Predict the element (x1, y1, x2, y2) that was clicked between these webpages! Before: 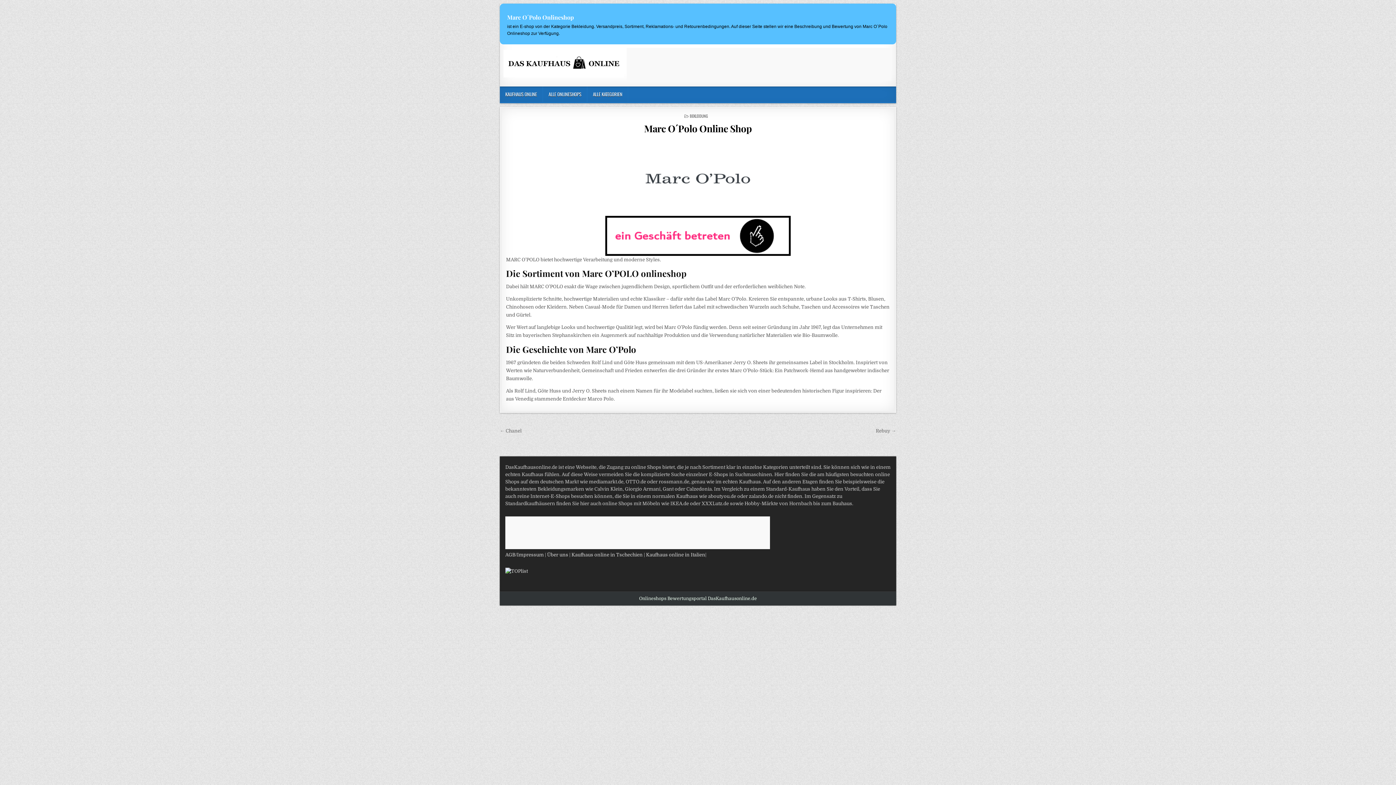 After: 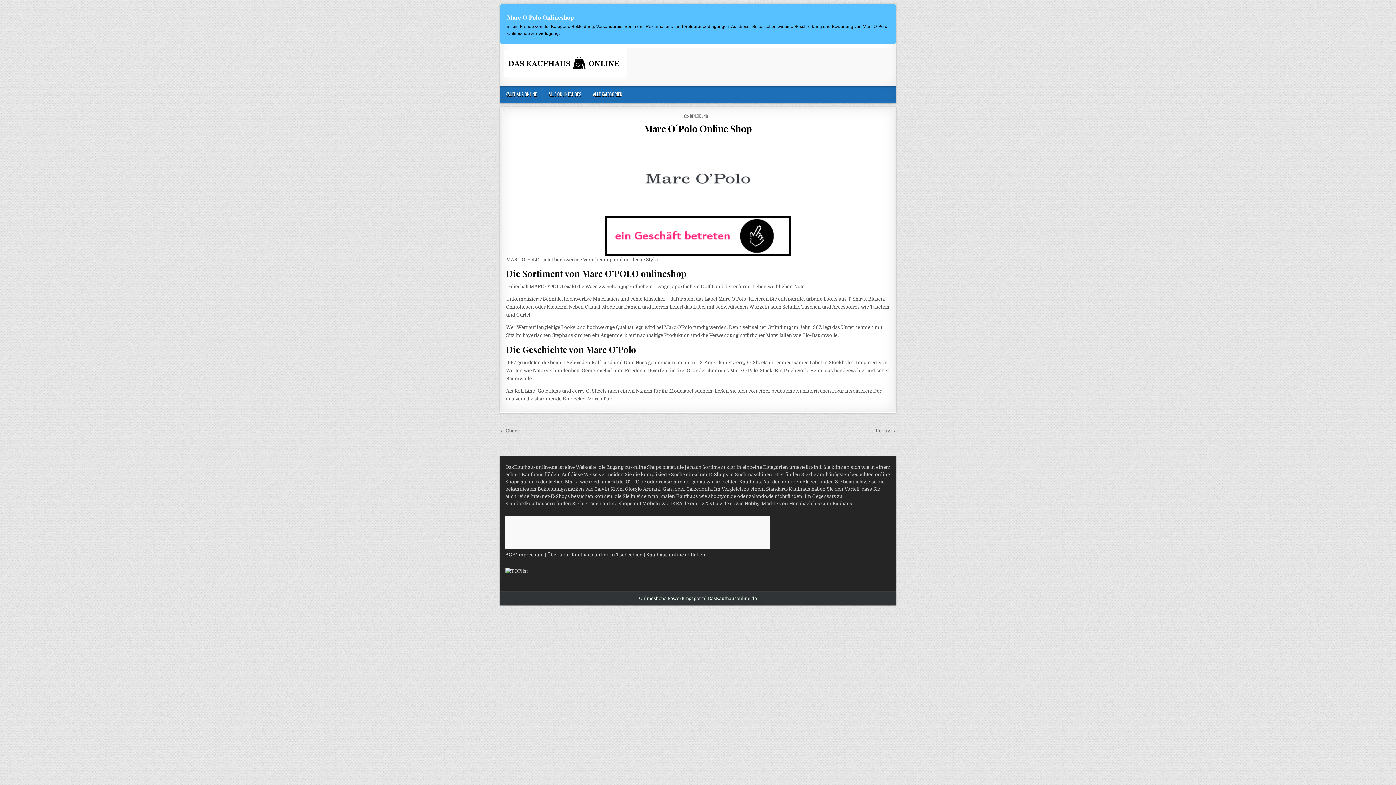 Action: bbox: (507, 13, 574, 20) label: Marc O´Polo Onlineshop